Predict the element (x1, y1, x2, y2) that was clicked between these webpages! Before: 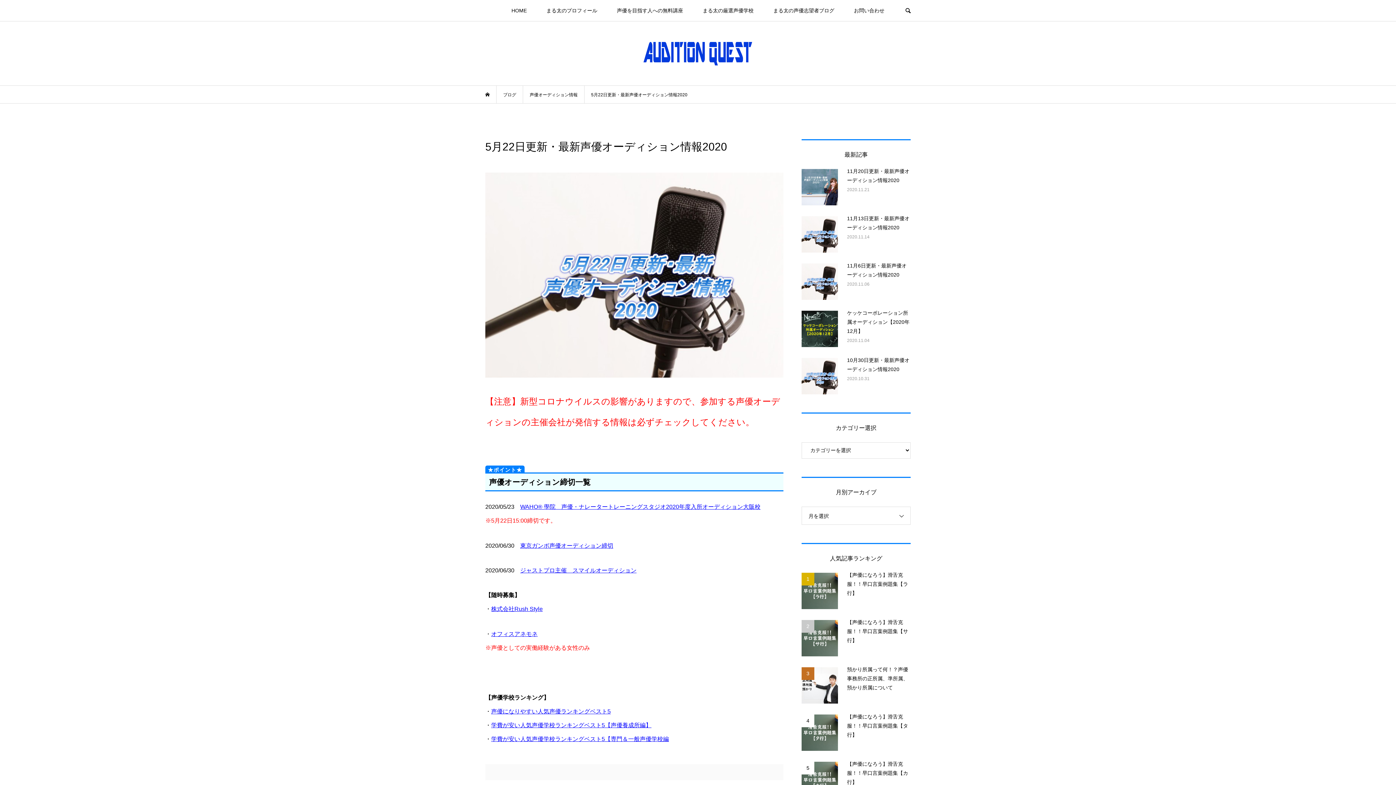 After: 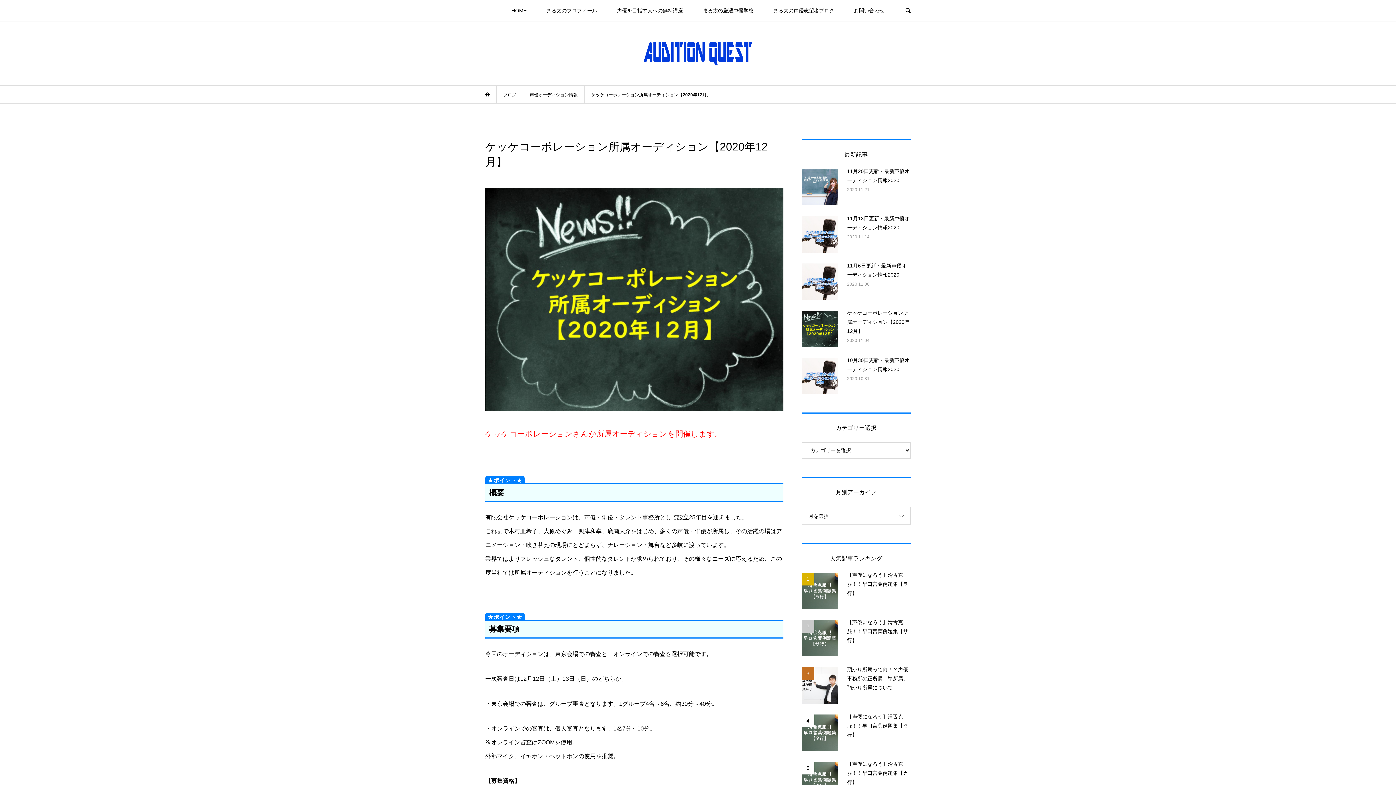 Action: label: ケッケコーポレーション所属オーディション【2020年12月】

2020.11.04 bbox: (801, 310, 910, 347)